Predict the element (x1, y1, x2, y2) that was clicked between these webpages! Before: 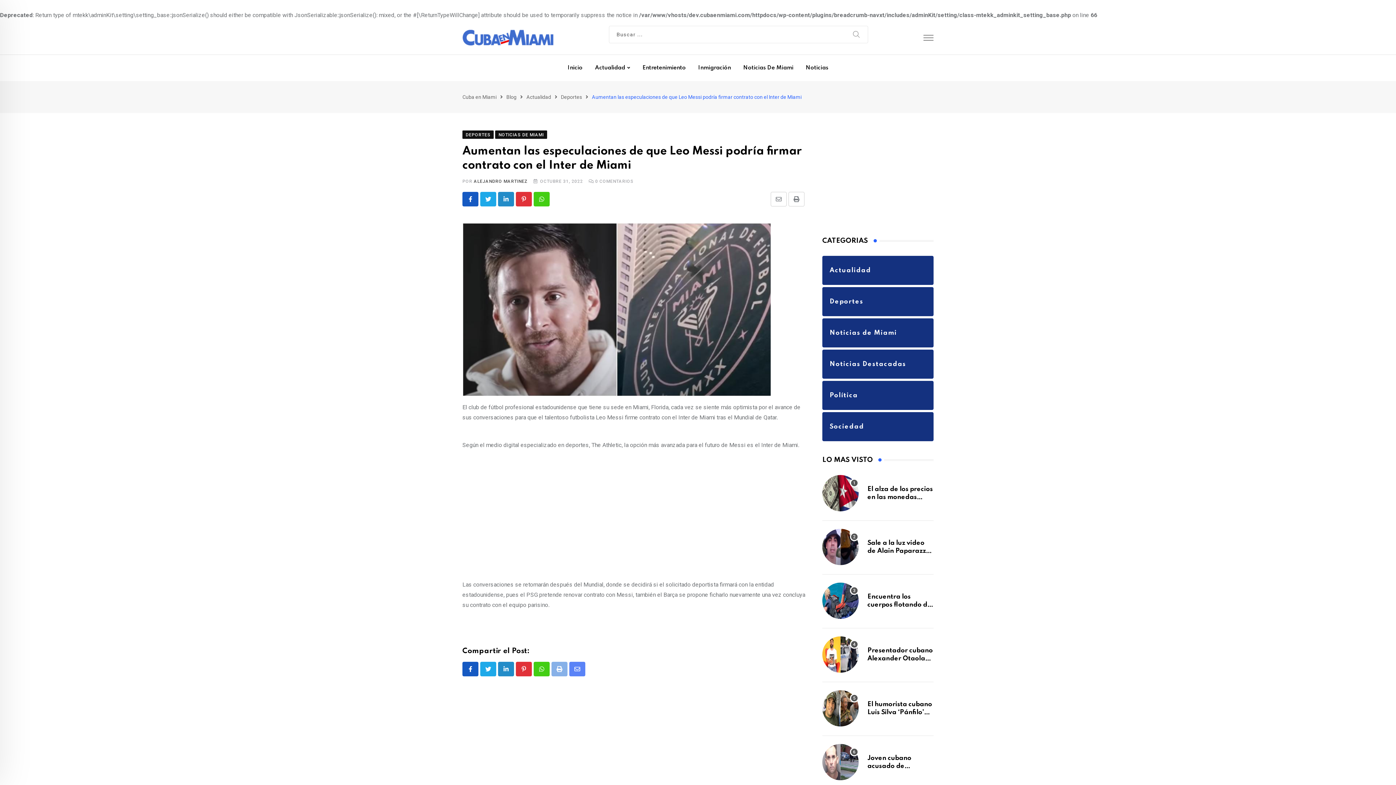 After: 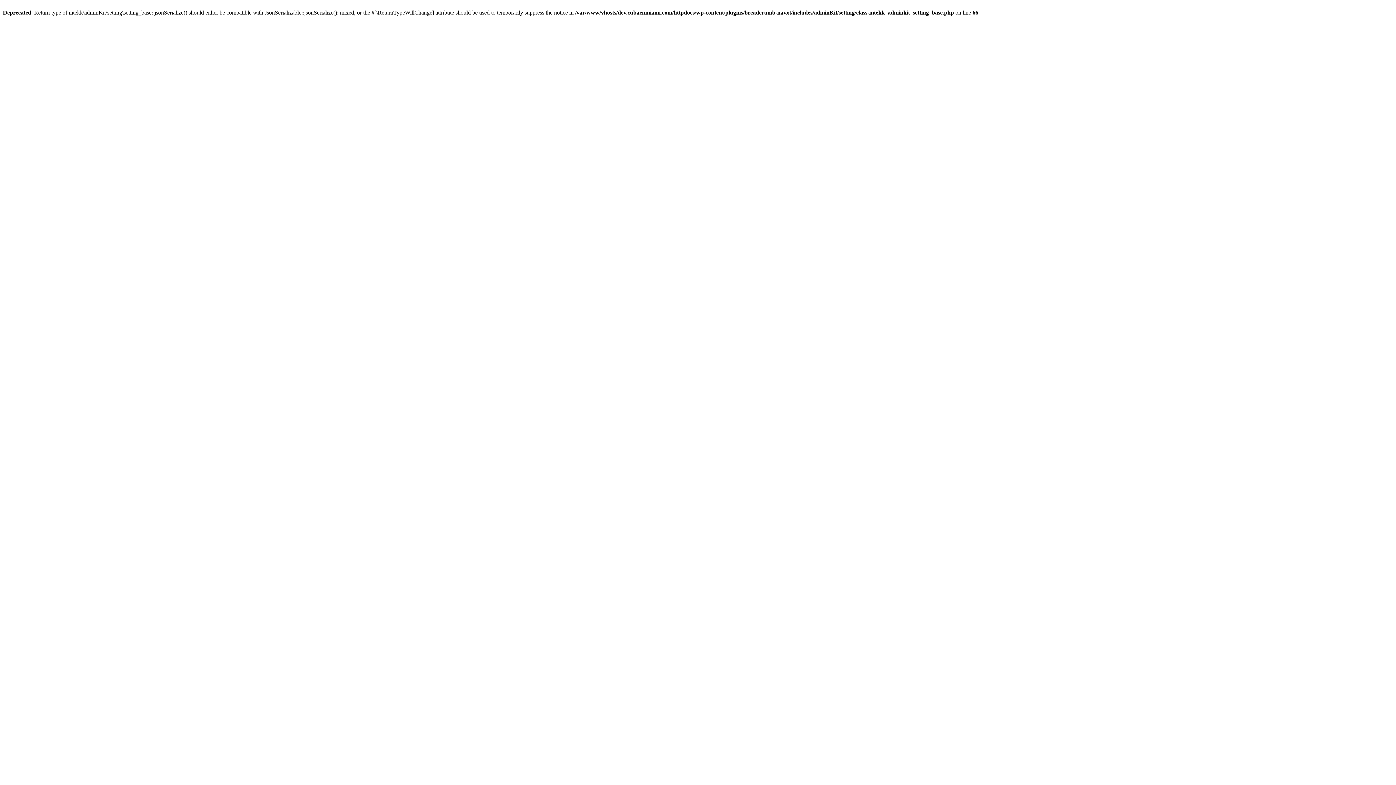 Action: bbox: (506, 94, 516, 100) label: Blog